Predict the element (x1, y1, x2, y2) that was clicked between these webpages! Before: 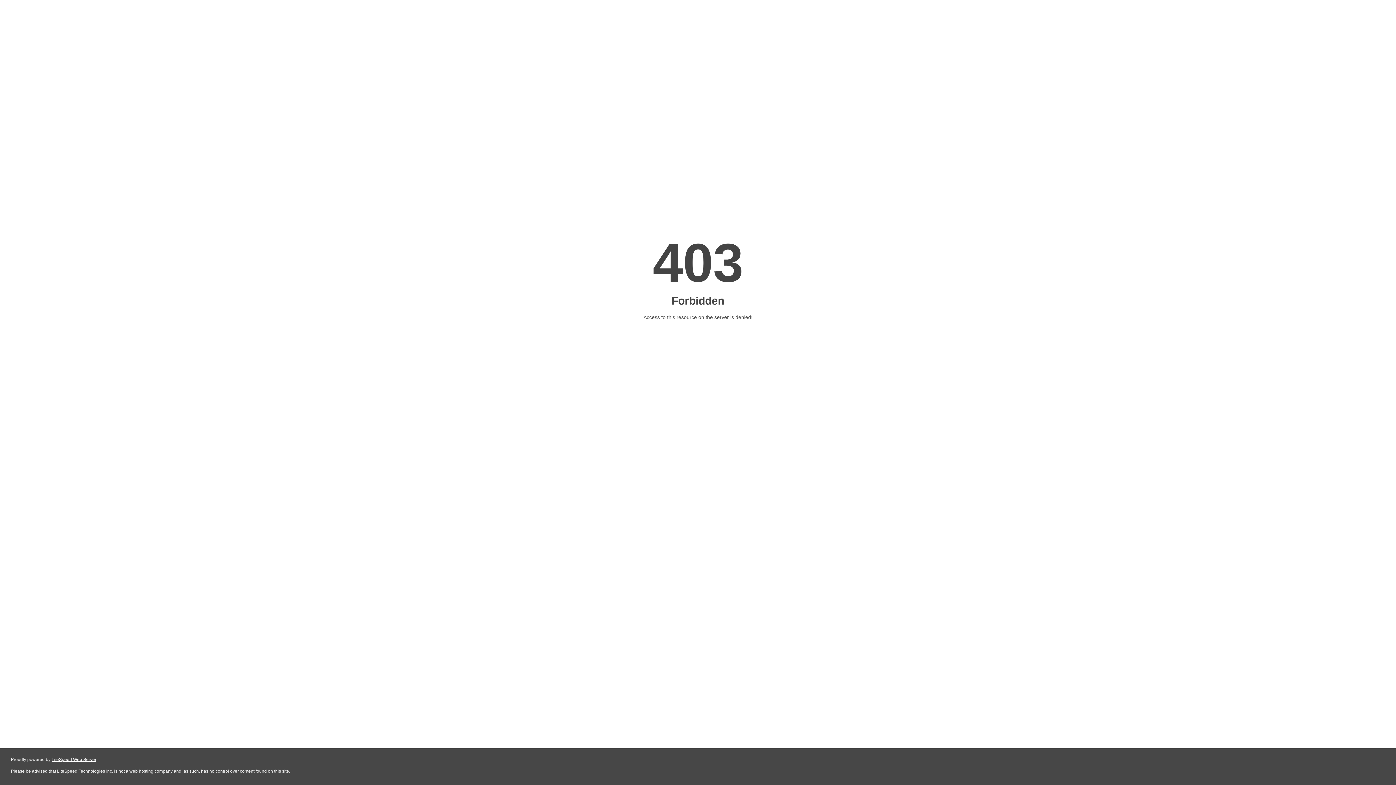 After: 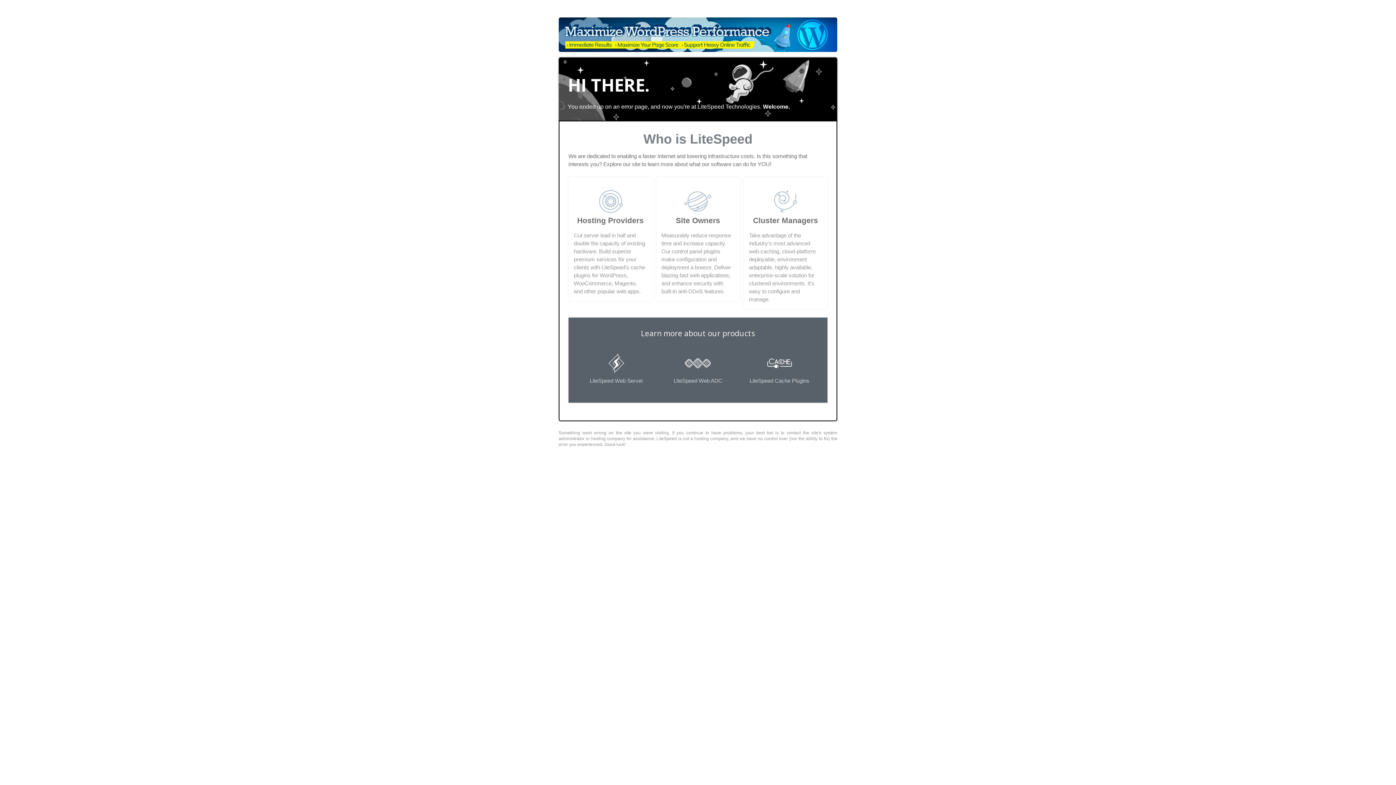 Action: bbox: (51, 757, 96, 762) label: LiteSpeed Web Server